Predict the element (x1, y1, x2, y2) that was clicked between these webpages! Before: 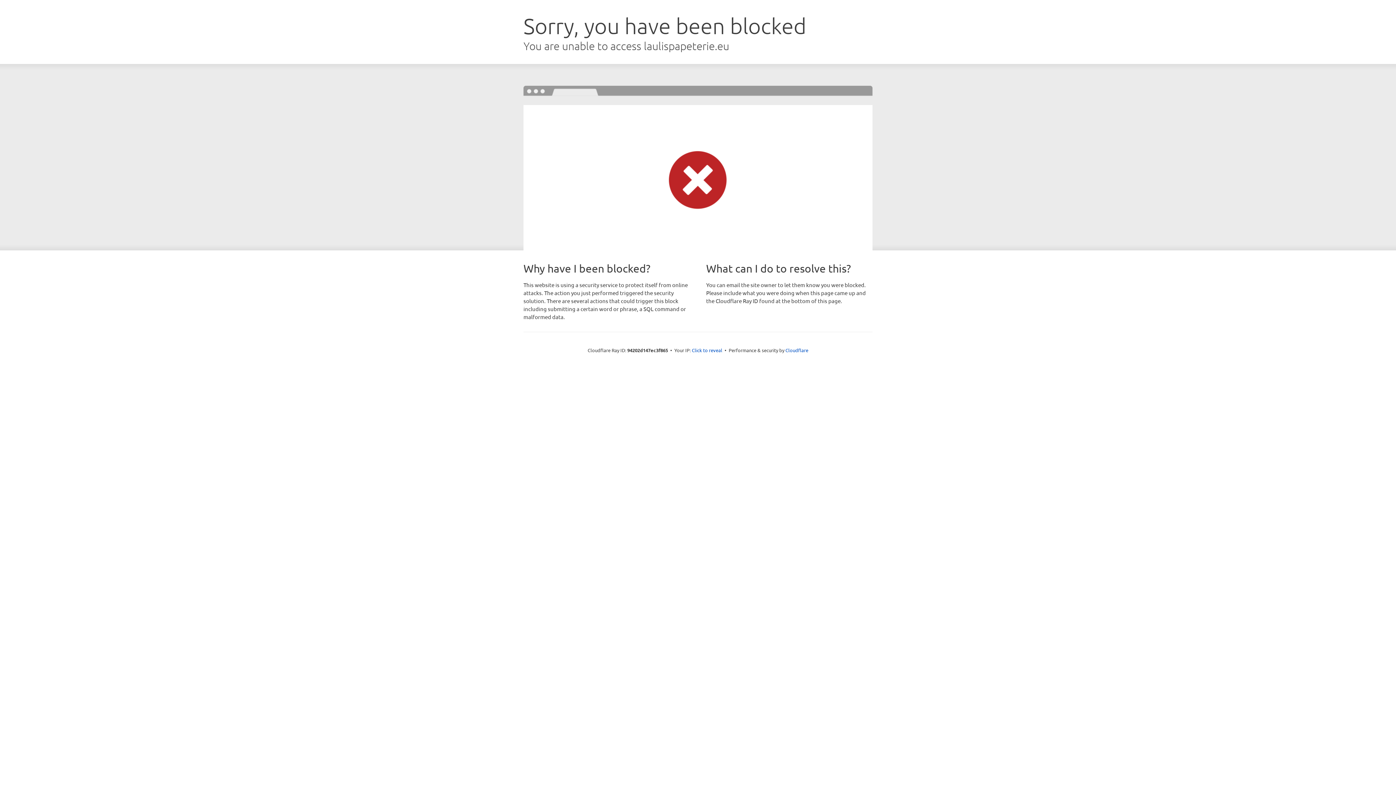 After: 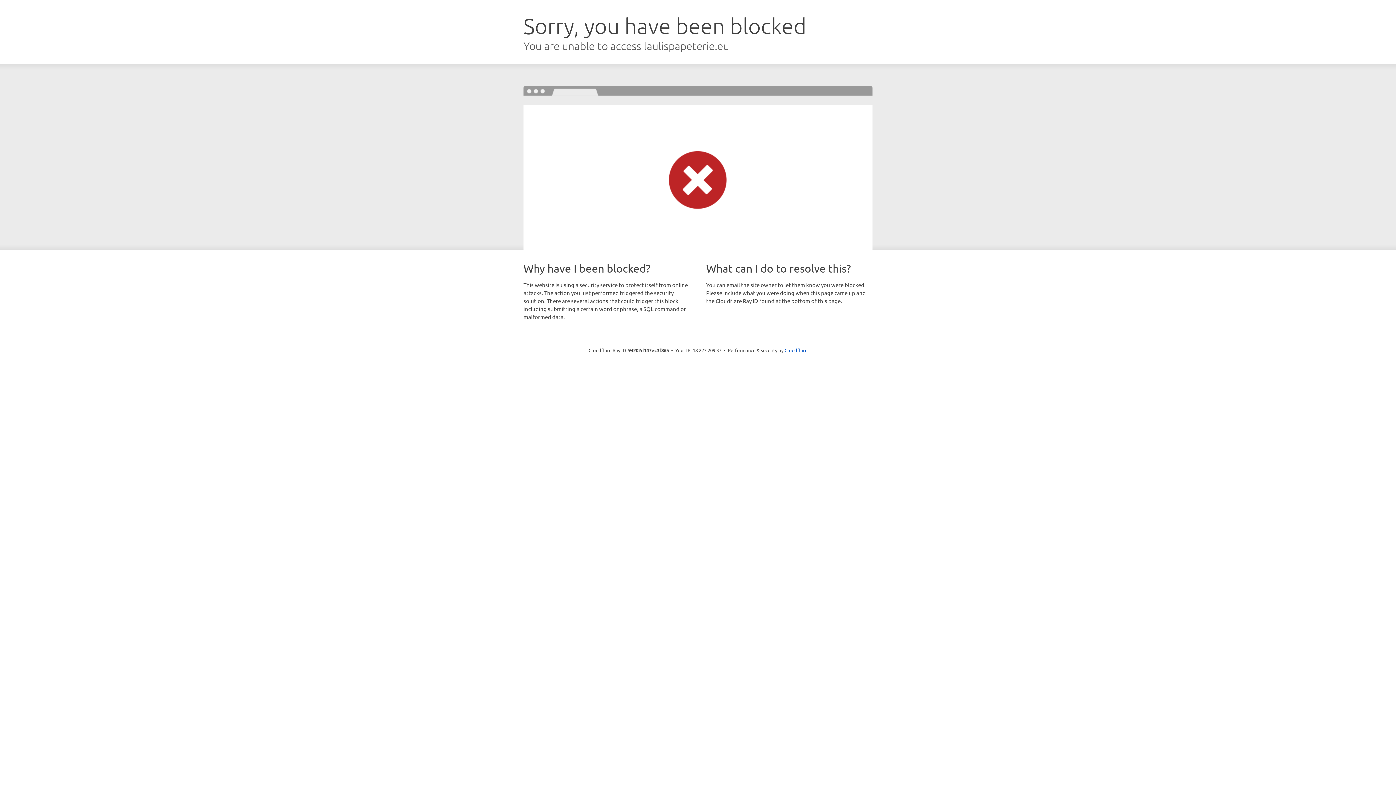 Action: label: Click to reveal bbox: (692, 346, 722, 353)